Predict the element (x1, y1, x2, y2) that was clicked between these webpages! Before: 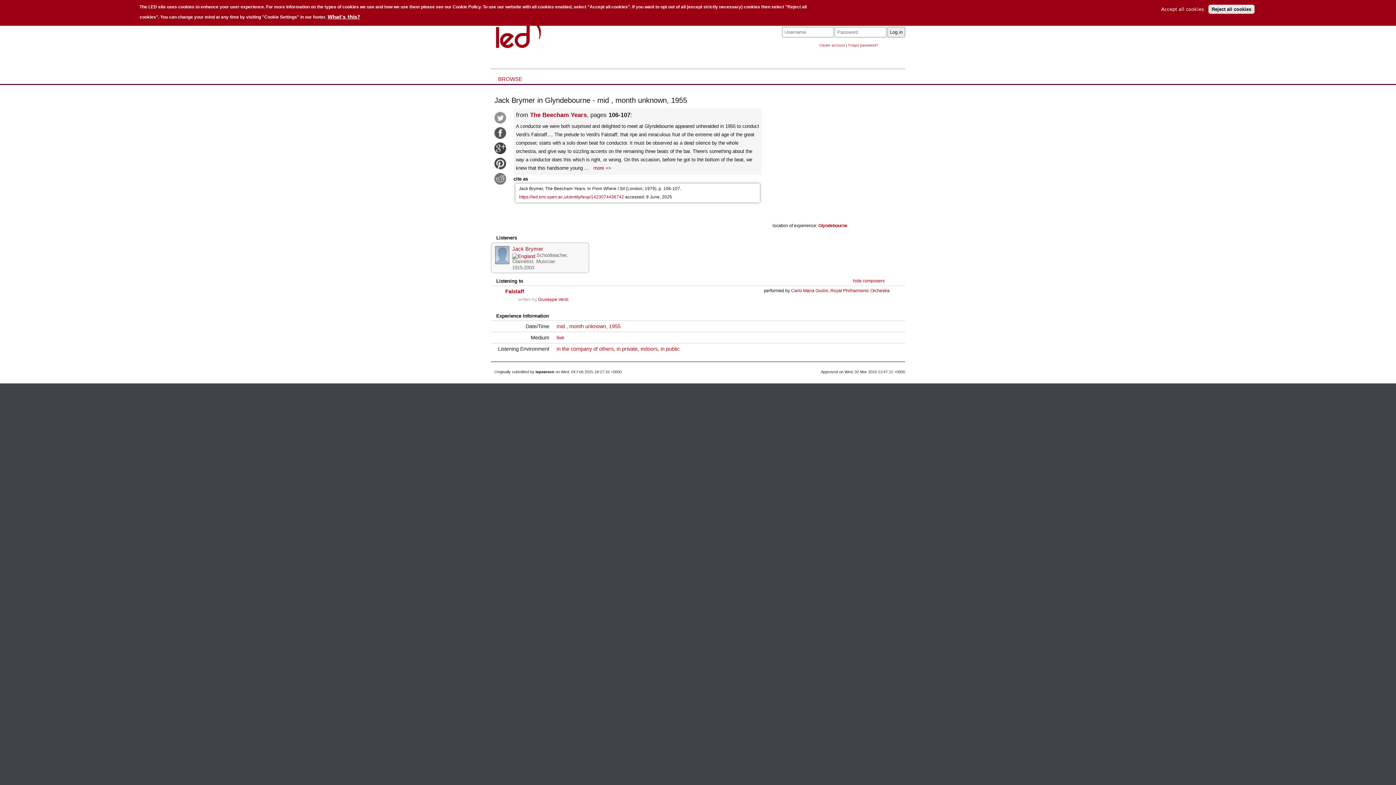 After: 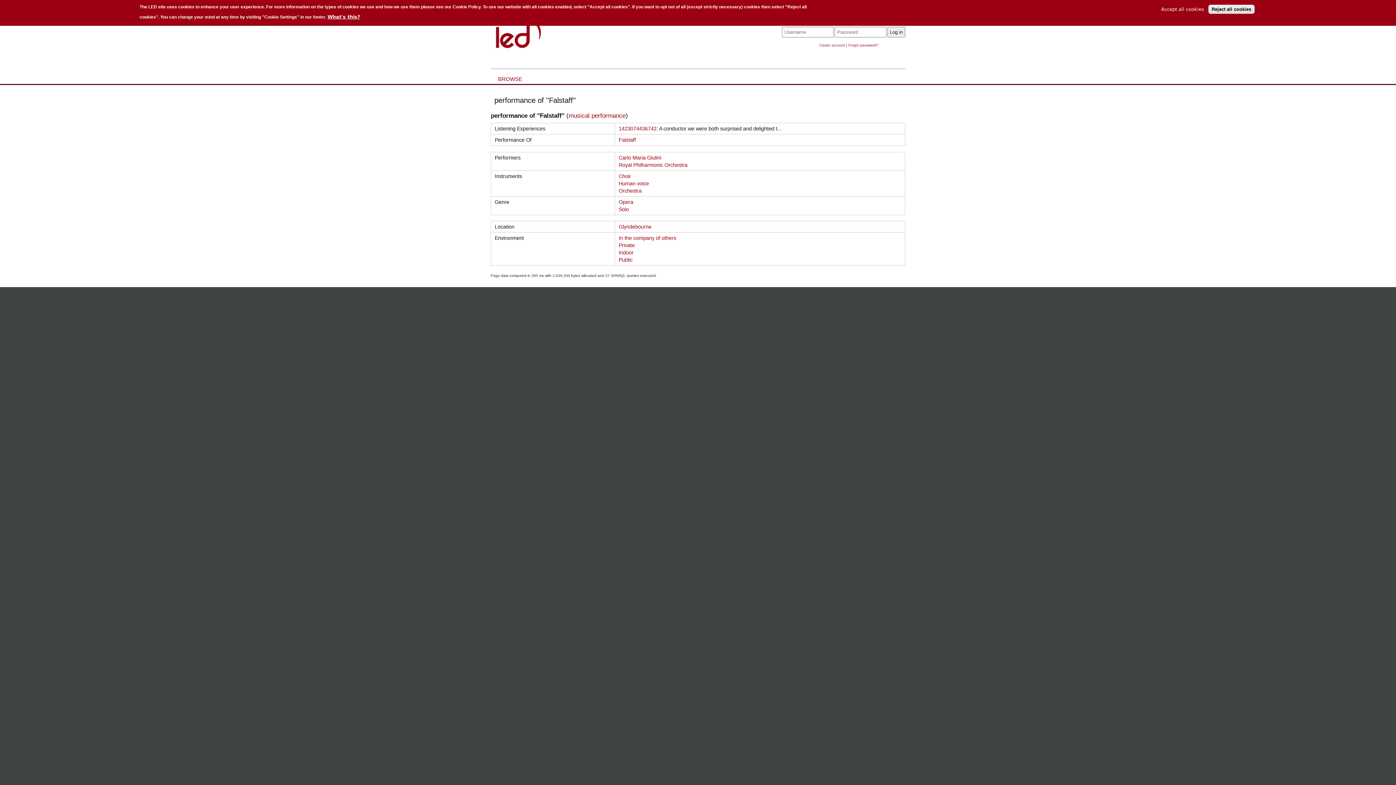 Action: label: Falstaff bbox: (505, 288, 524, 294)